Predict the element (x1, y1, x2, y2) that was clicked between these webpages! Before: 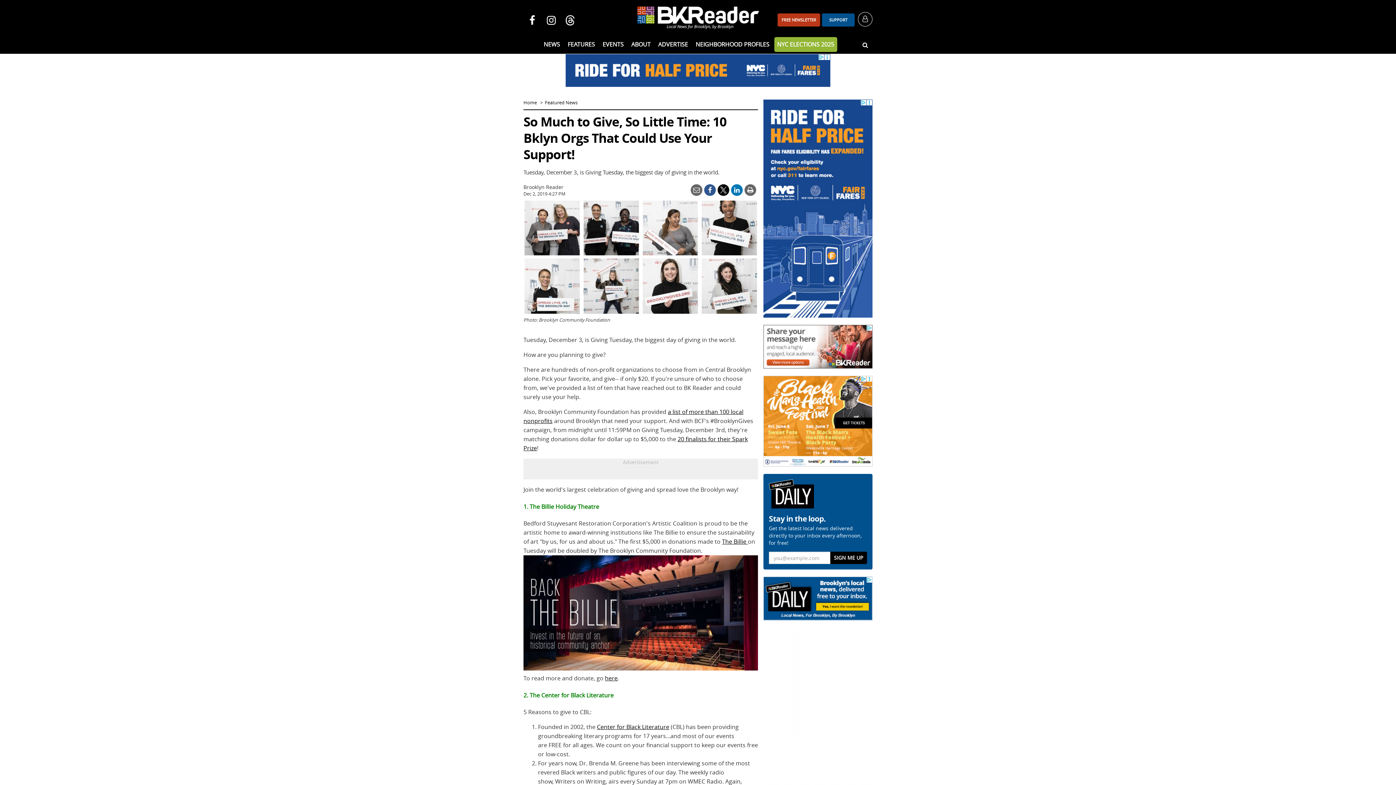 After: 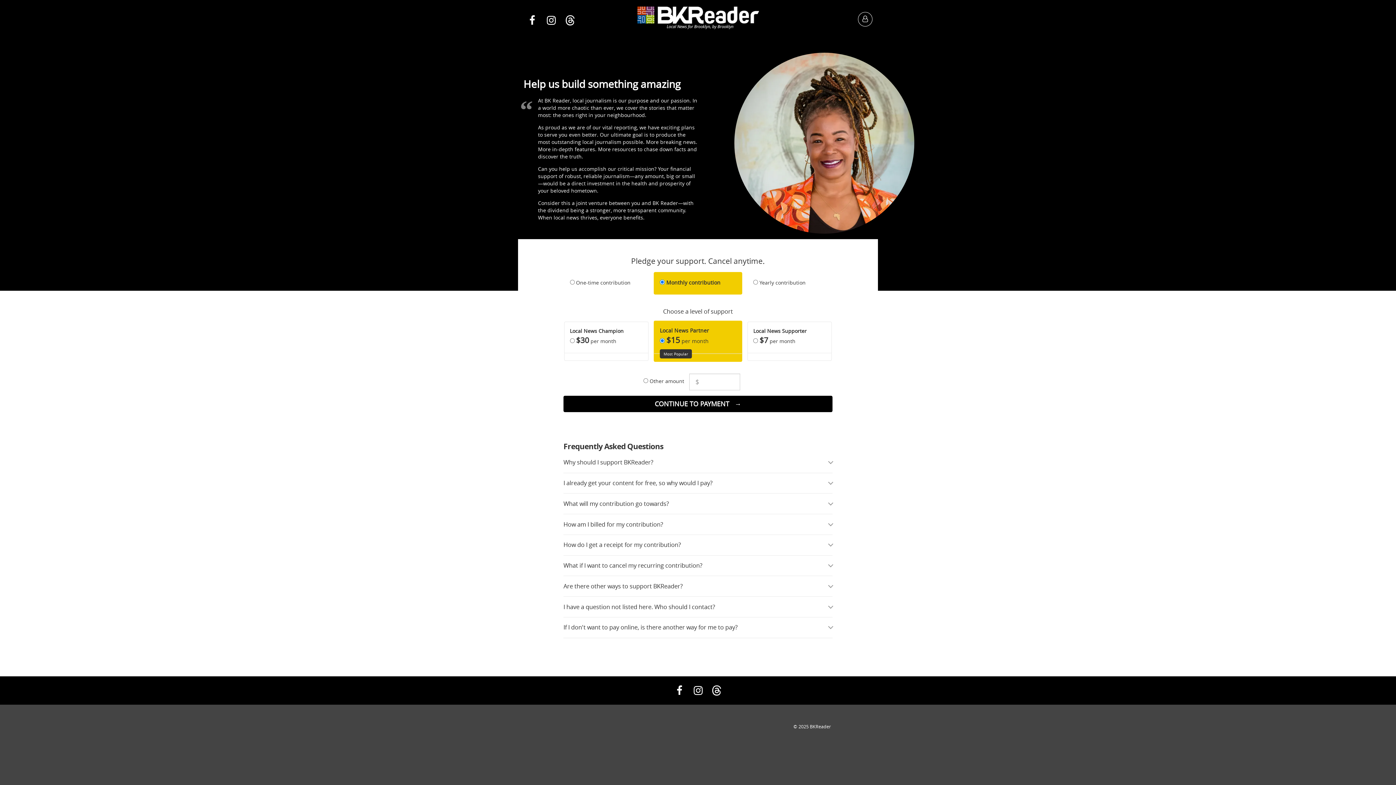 Action: bbox: (822, 13, 854, 26) label: SUPPORT